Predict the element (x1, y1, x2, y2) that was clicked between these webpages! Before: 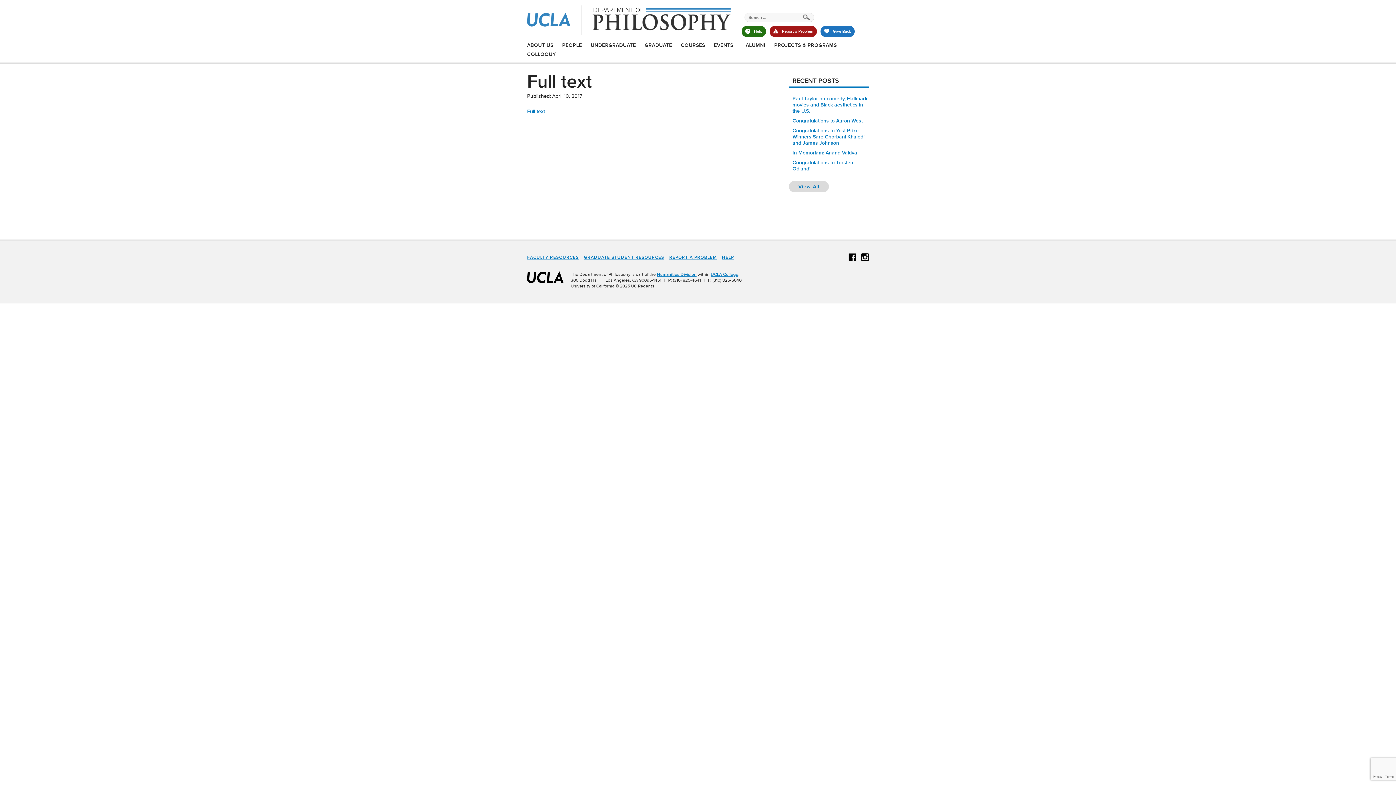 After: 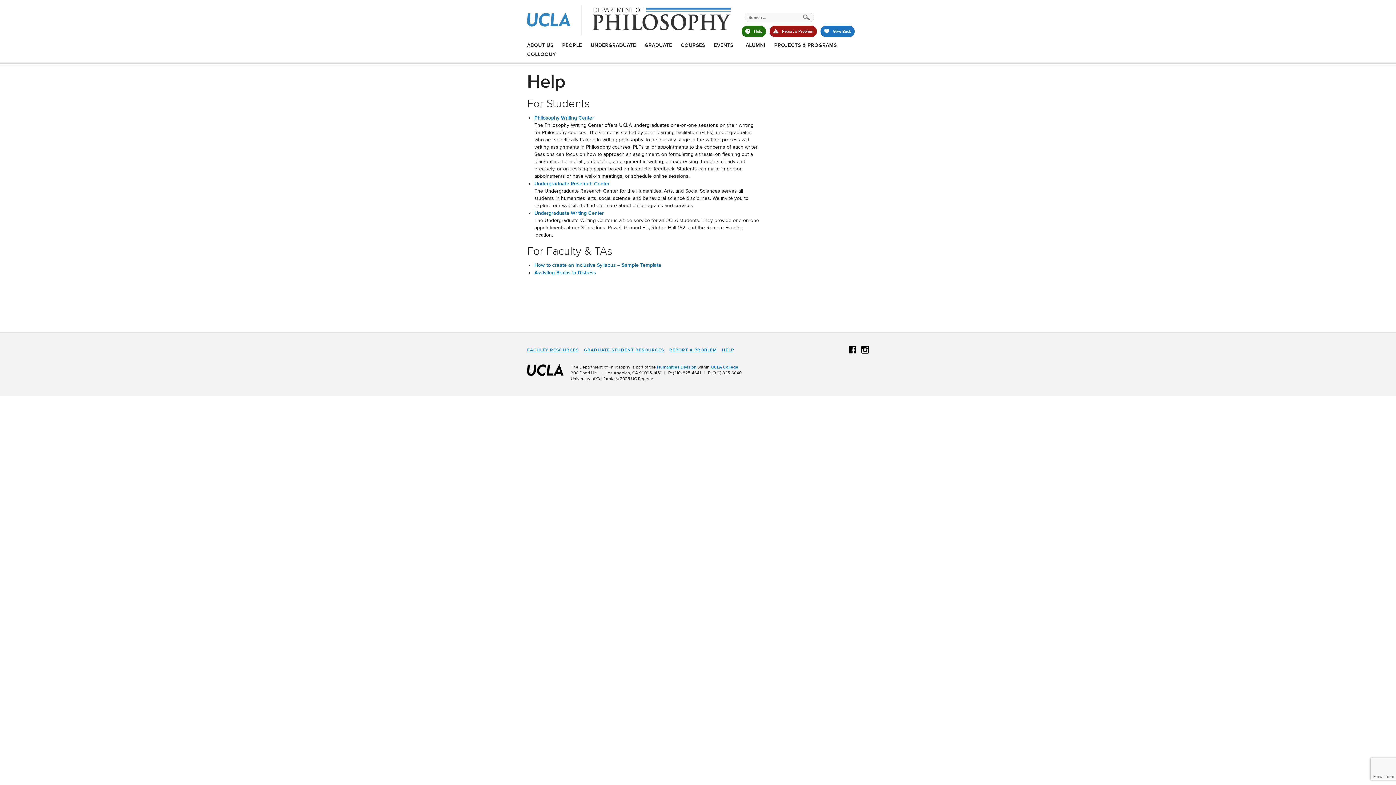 Action: label: Help bbox: (741, 25, 766, 37)